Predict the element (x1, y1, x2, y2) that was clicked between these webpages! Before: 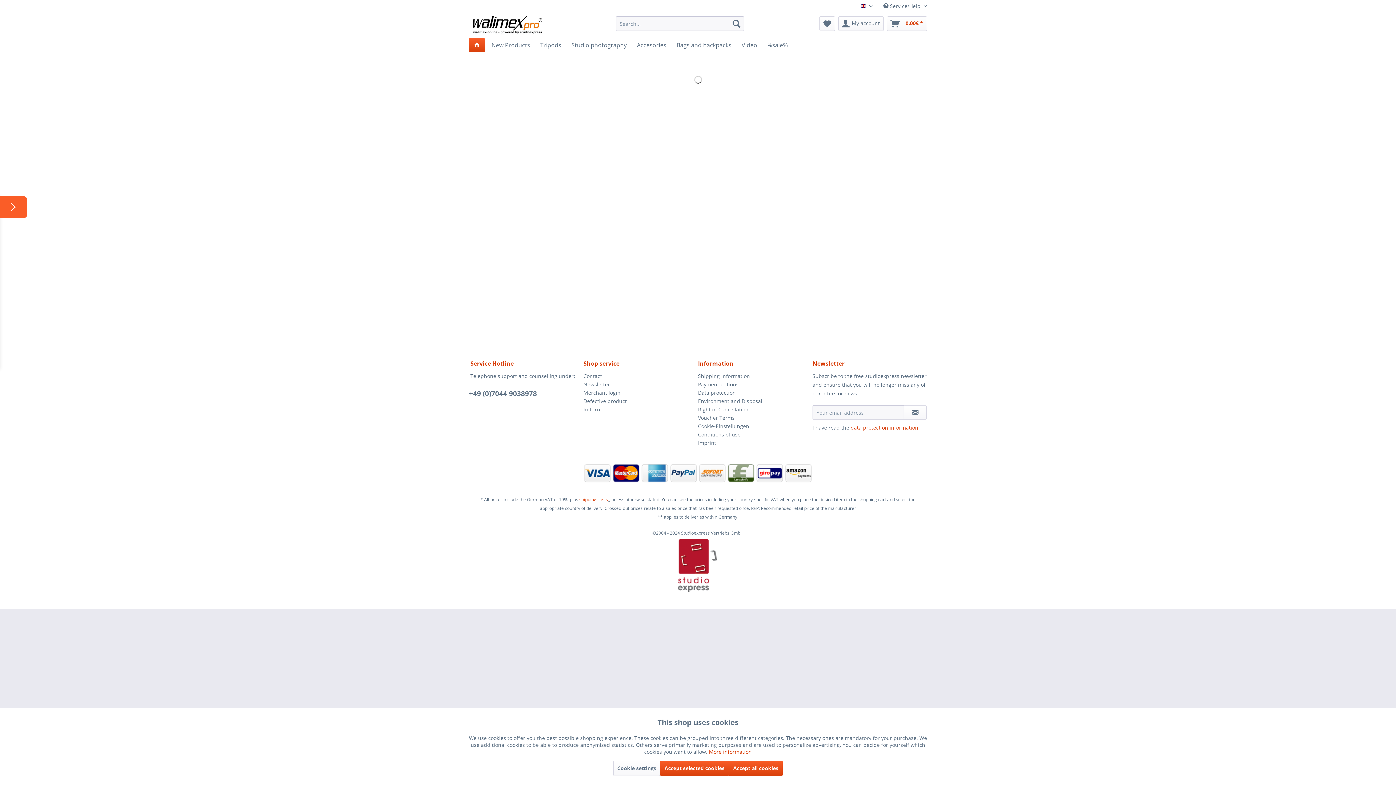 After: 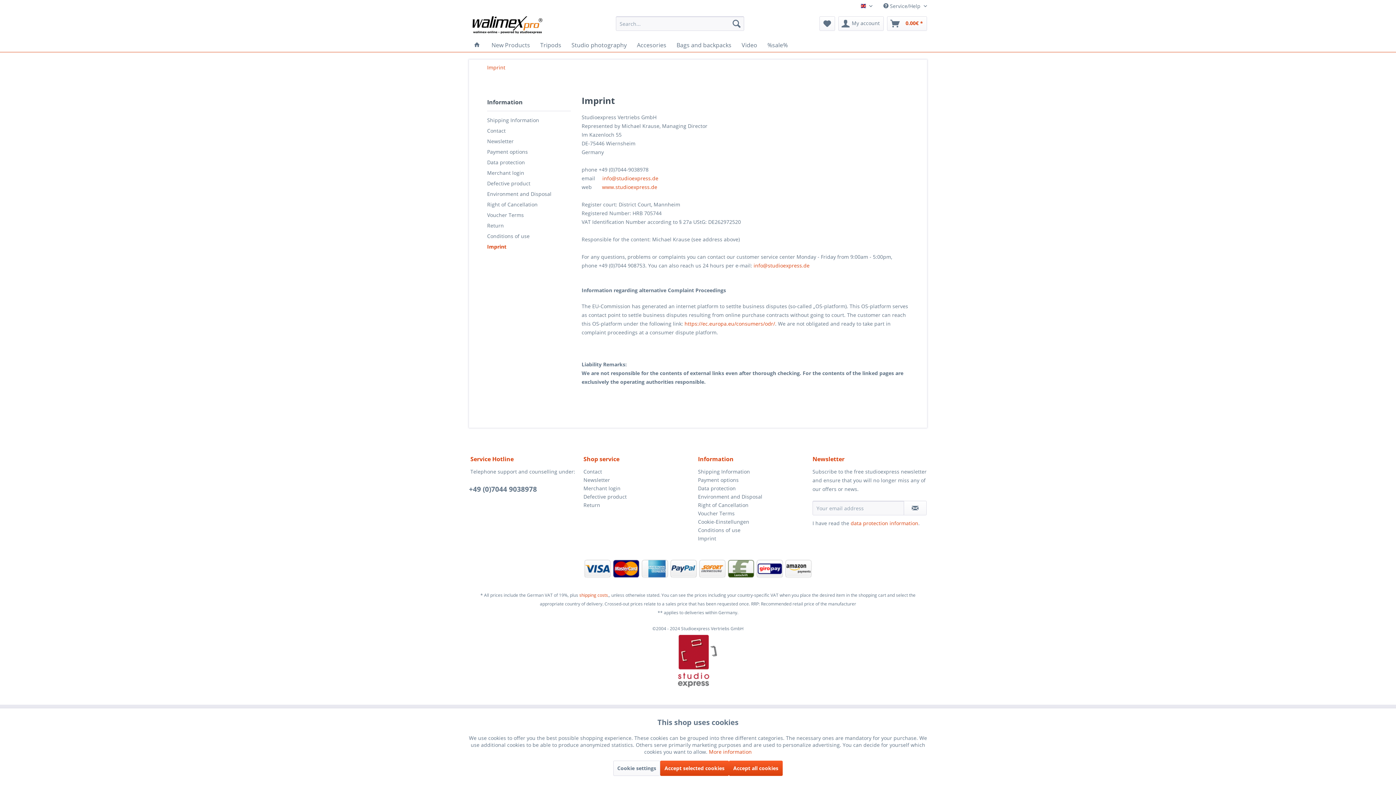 Action: label: Imprint bbox: (698, 438, 809, 447)